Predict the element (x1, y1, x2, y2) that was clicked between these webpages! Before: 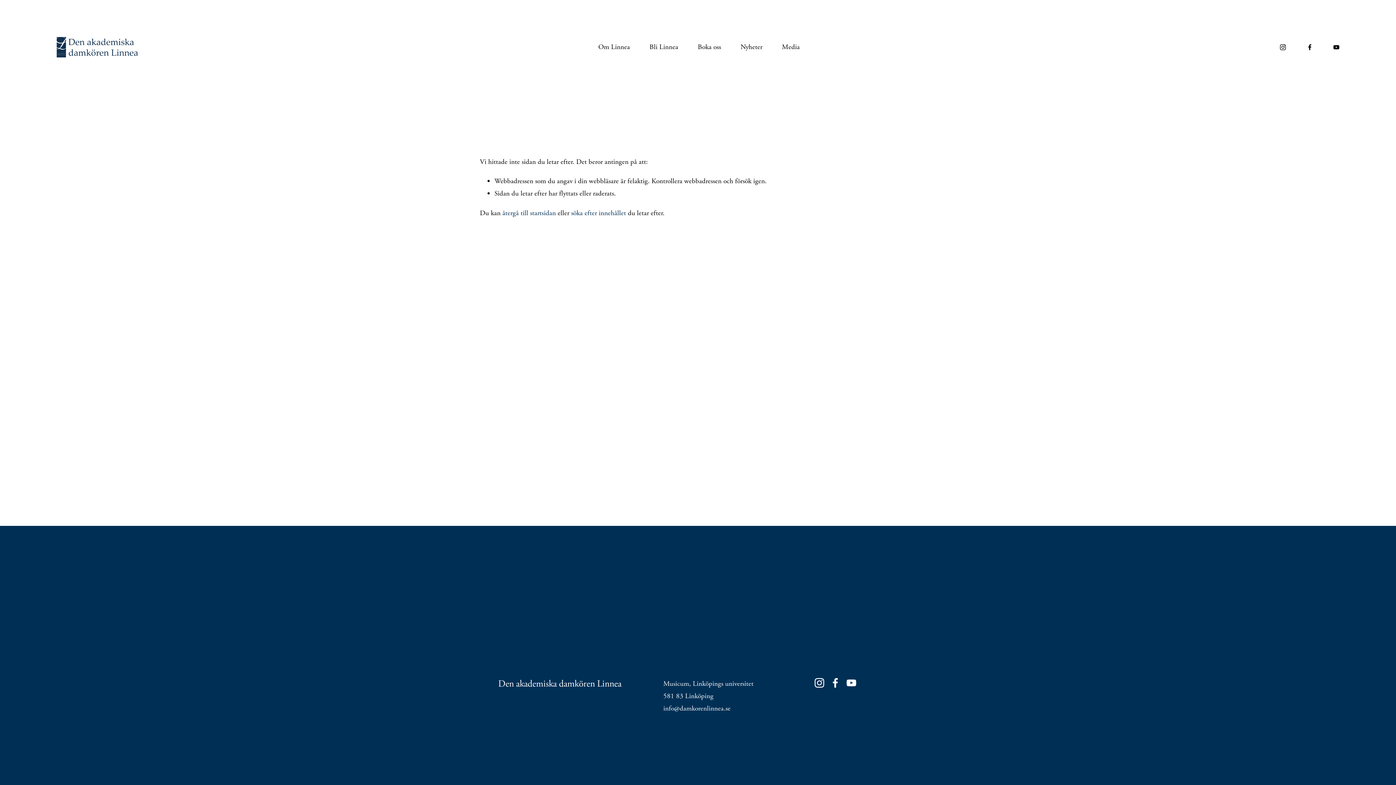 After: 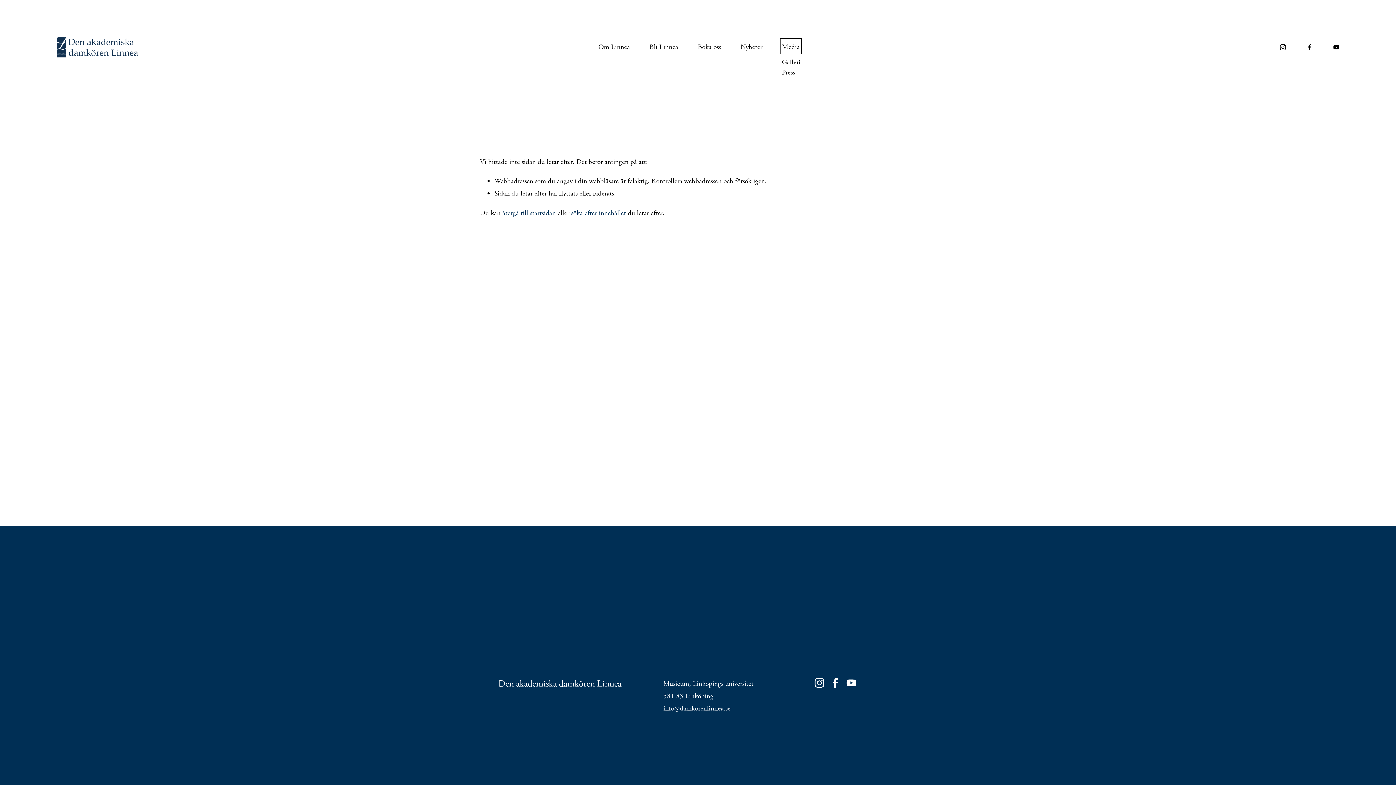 Action: bbox: (782, 40, 799, 54) label: folder dropdown